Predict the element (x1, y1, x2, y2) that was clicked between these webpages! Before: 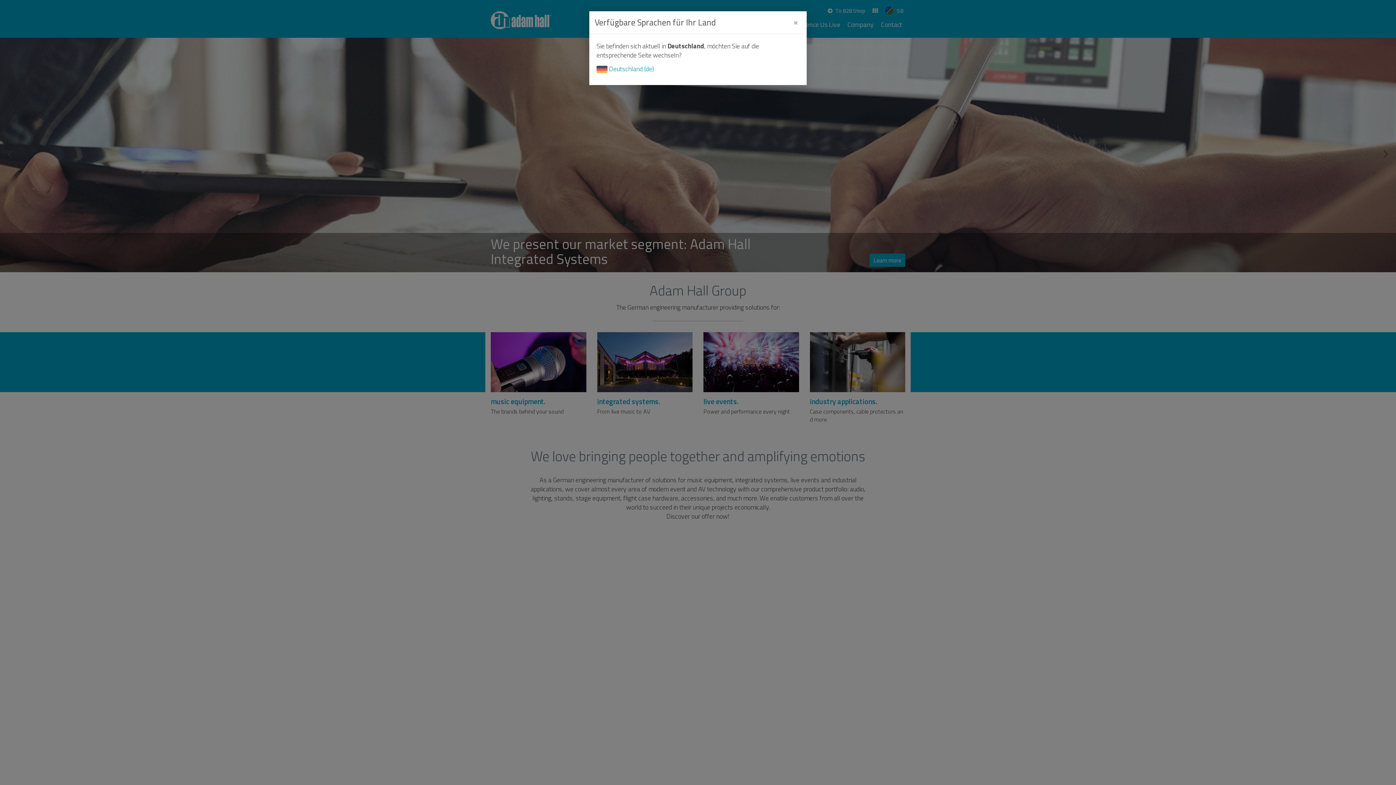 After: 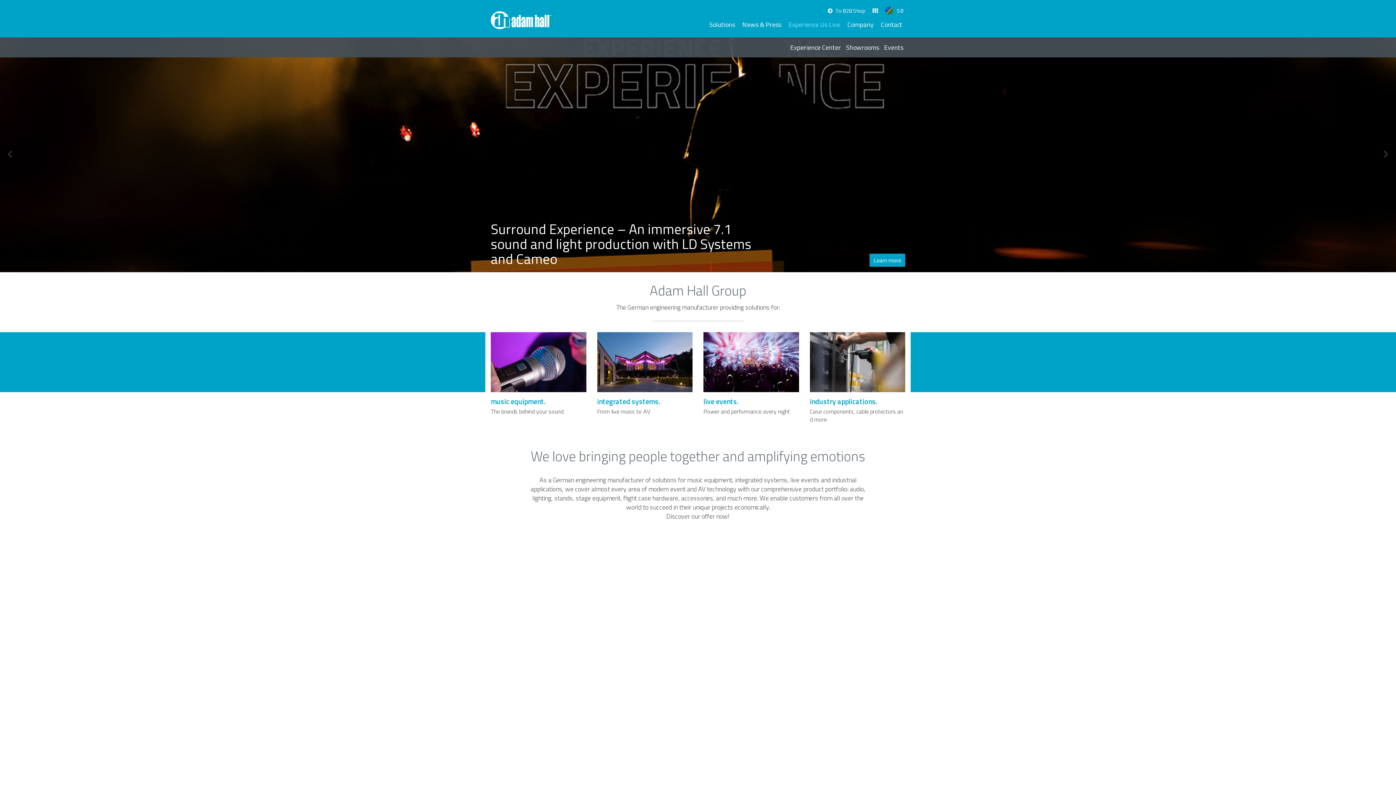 Action: label: Close bbox: (790, 11, 801, 33)